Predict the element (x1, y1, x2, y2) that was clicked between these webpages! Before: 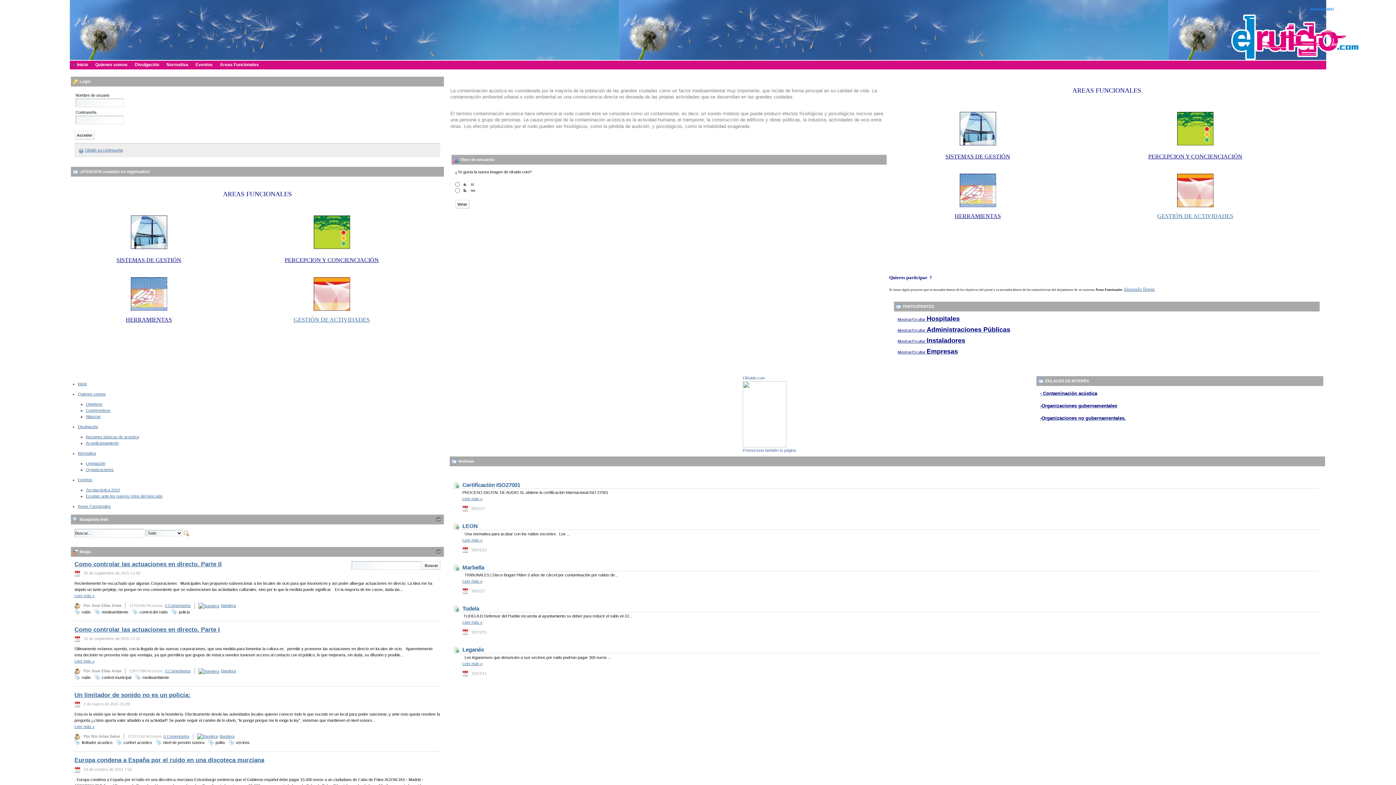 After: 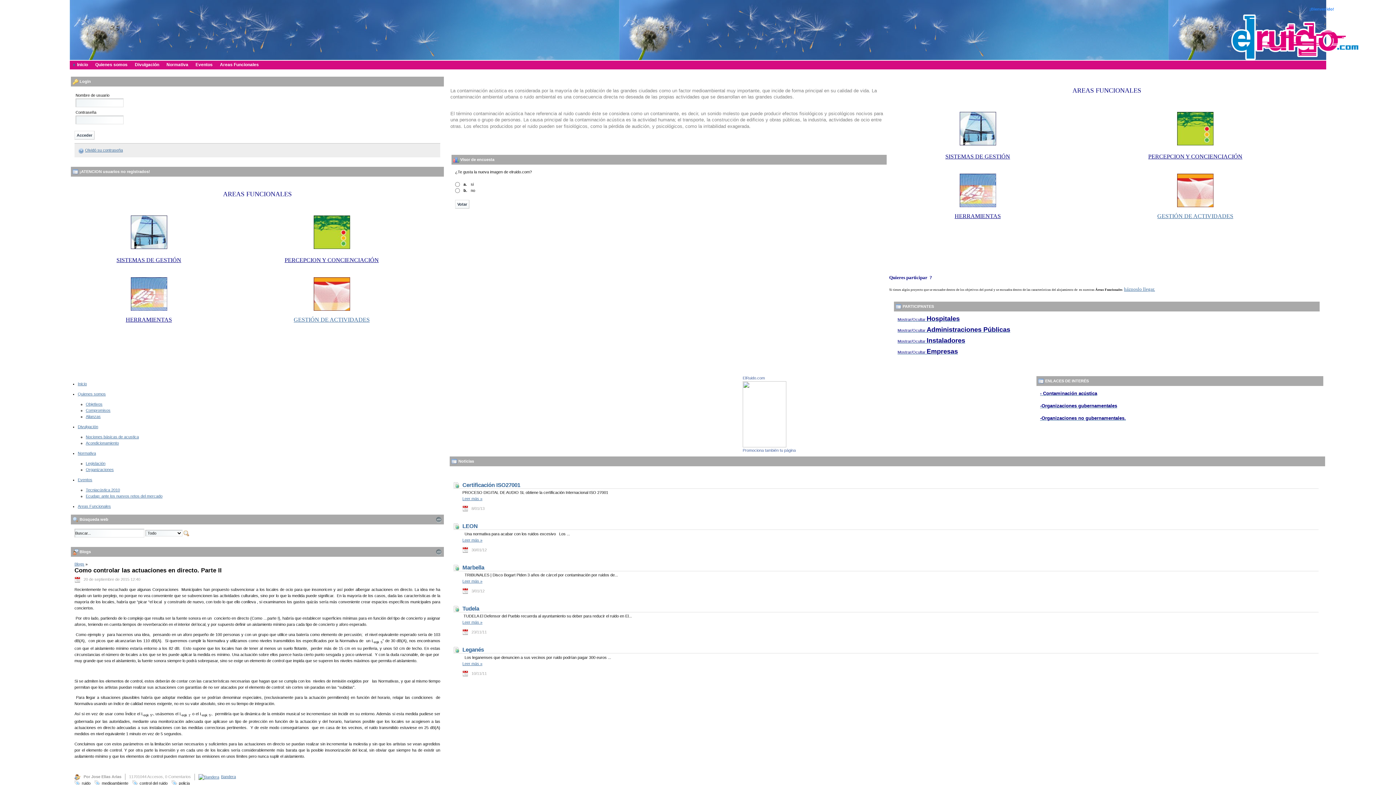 Action: bbox: (74, 593, 94, 598) label: Leer más »